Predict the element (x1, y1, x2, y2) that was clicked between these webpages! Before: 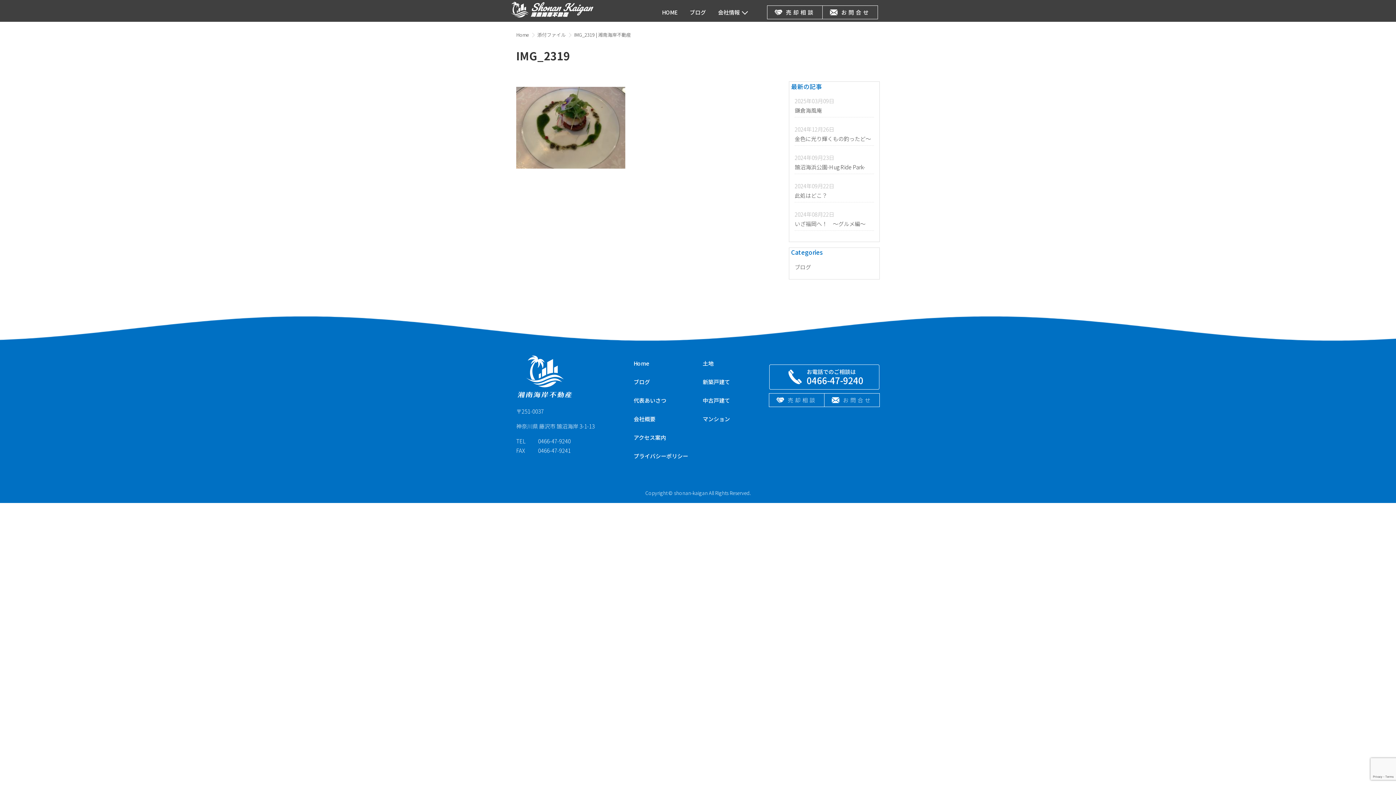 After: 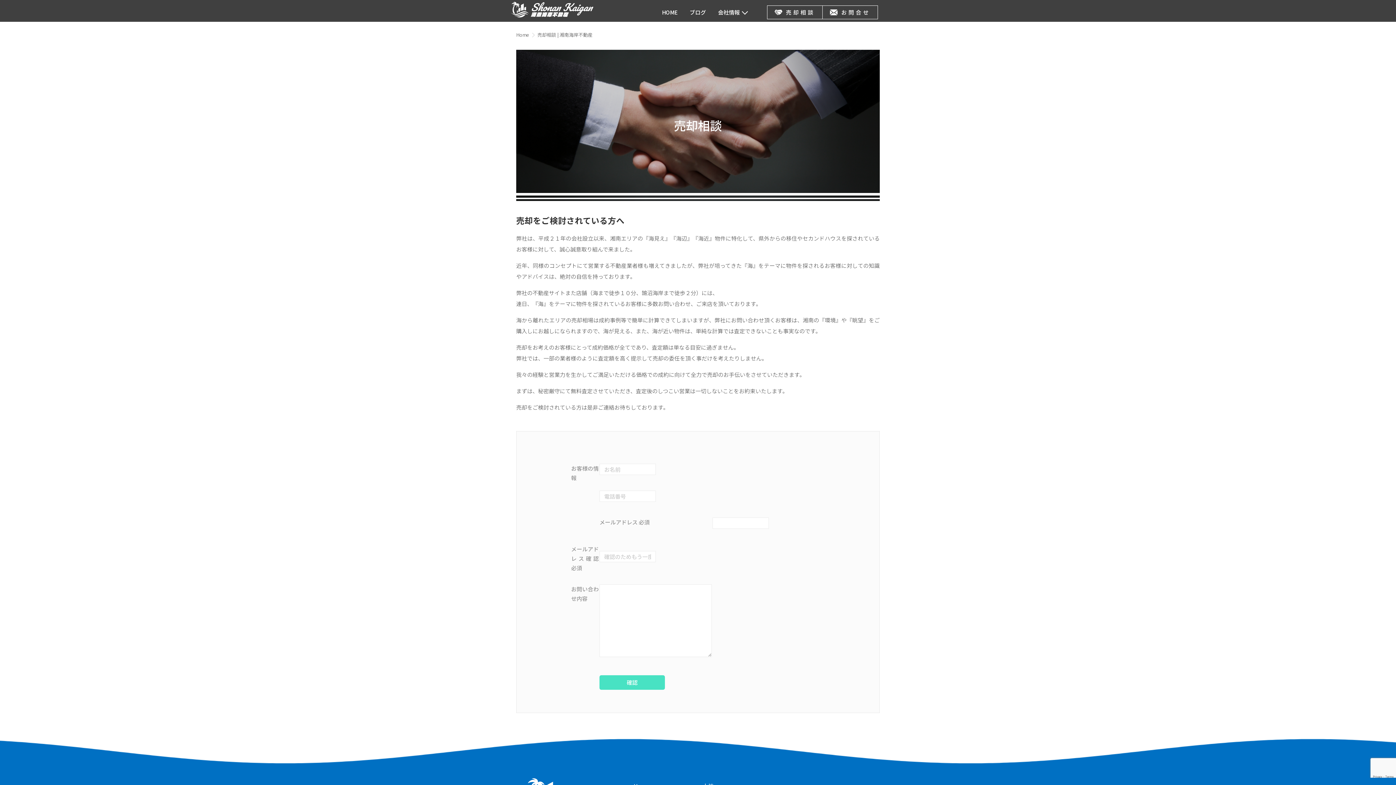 Action: bbox: (769, 393, 824, 406) label: 売却相談